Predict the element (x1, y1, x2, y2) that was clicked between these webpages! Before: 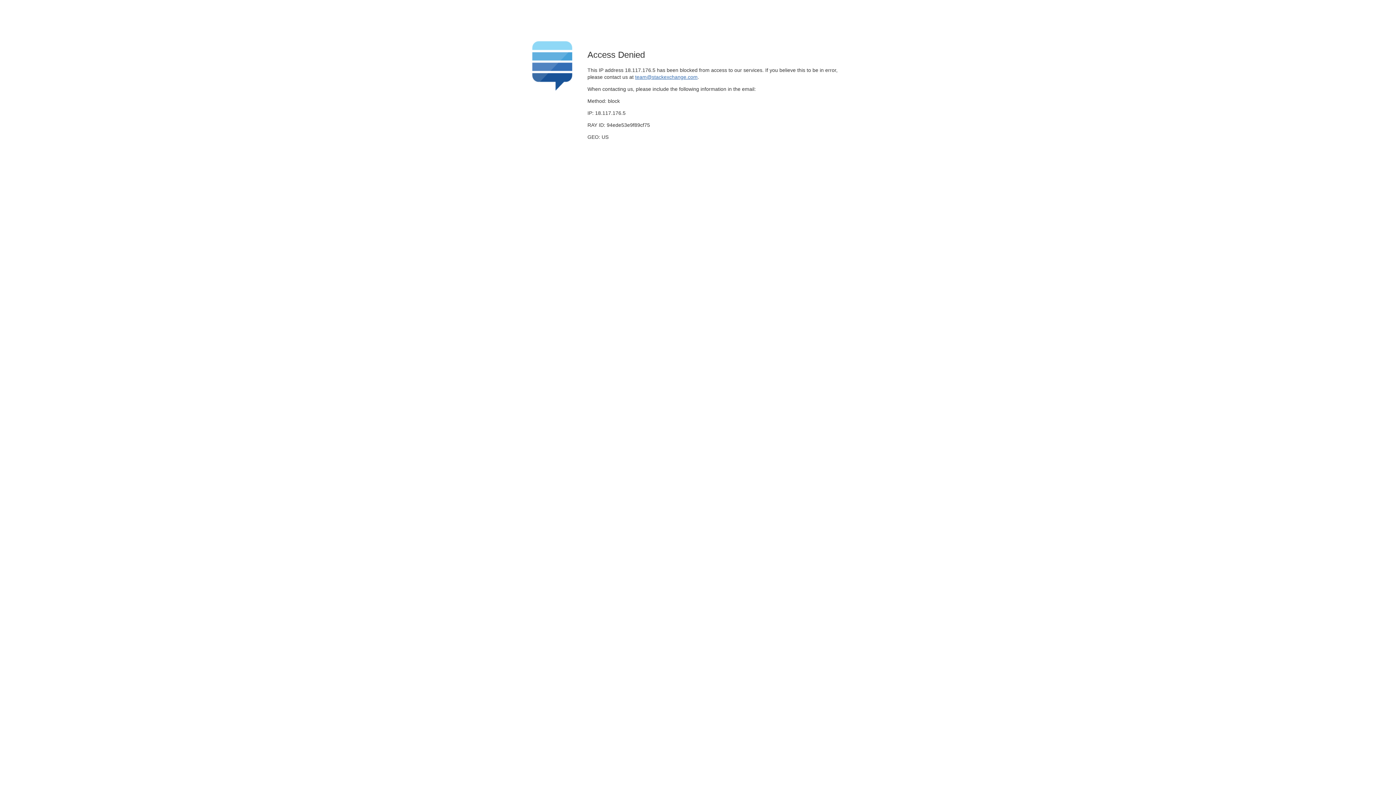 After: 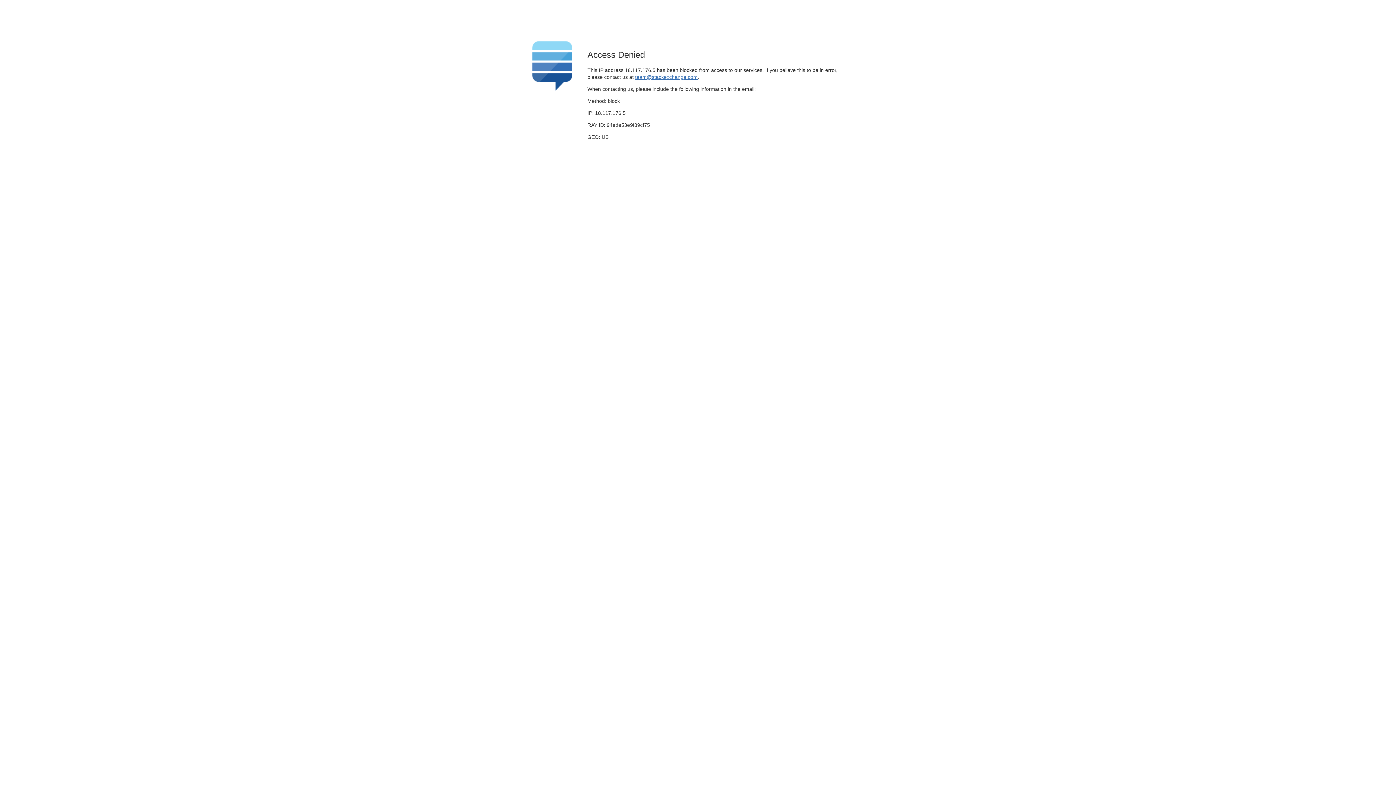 Action: bbox: (635, 74, 697, 79) label: team@stackexchange.com